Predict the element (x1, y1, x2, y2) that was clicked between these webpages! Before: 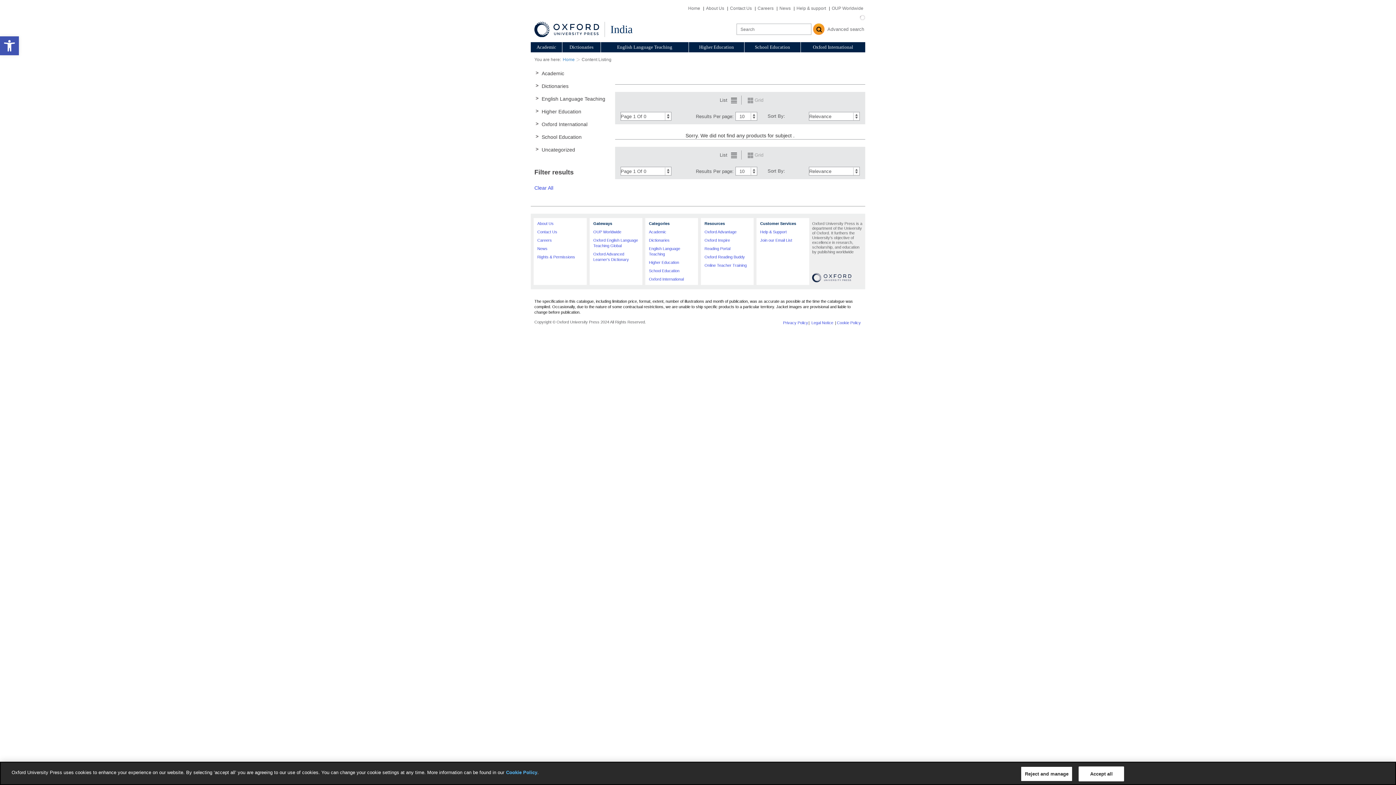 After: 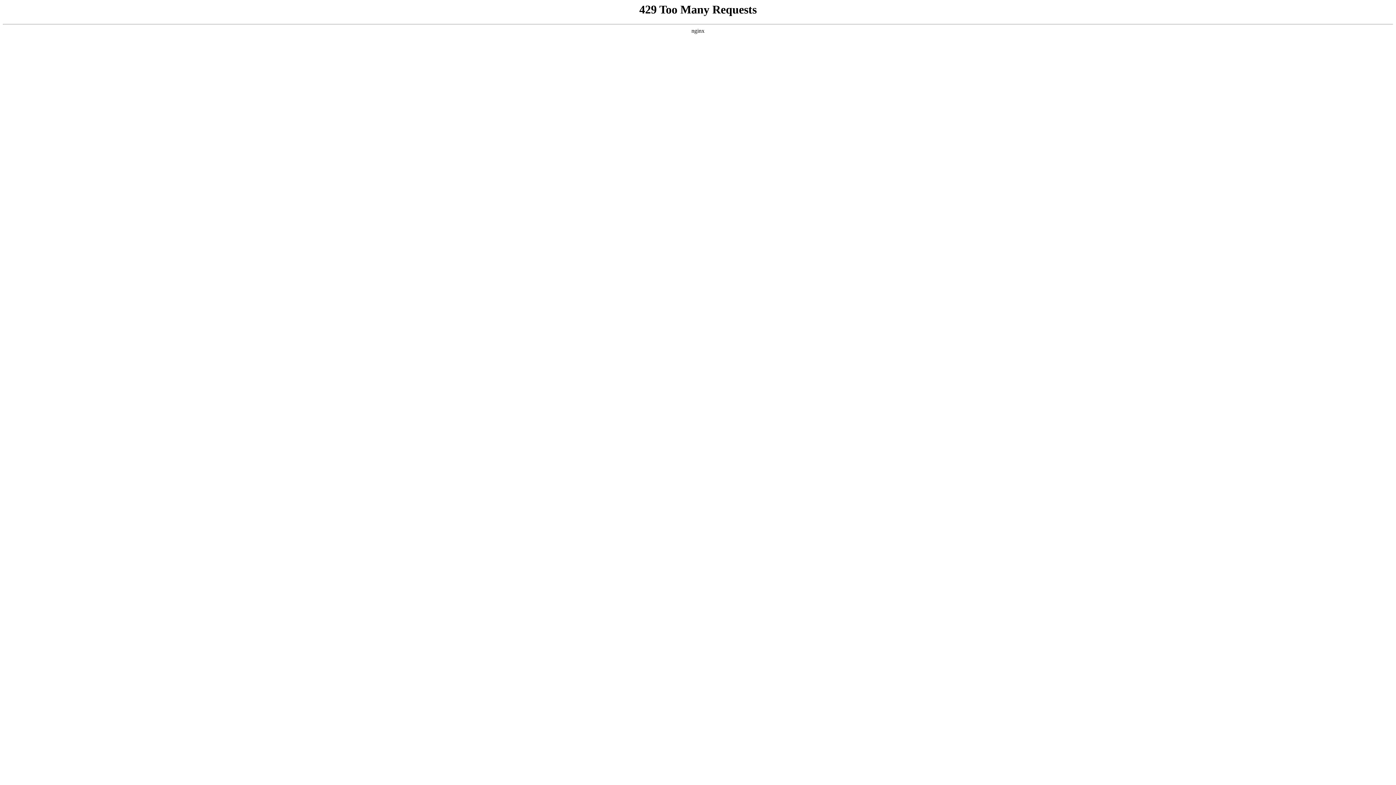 Action: label: Contact Us bbox: (729, 5, 753, 10)